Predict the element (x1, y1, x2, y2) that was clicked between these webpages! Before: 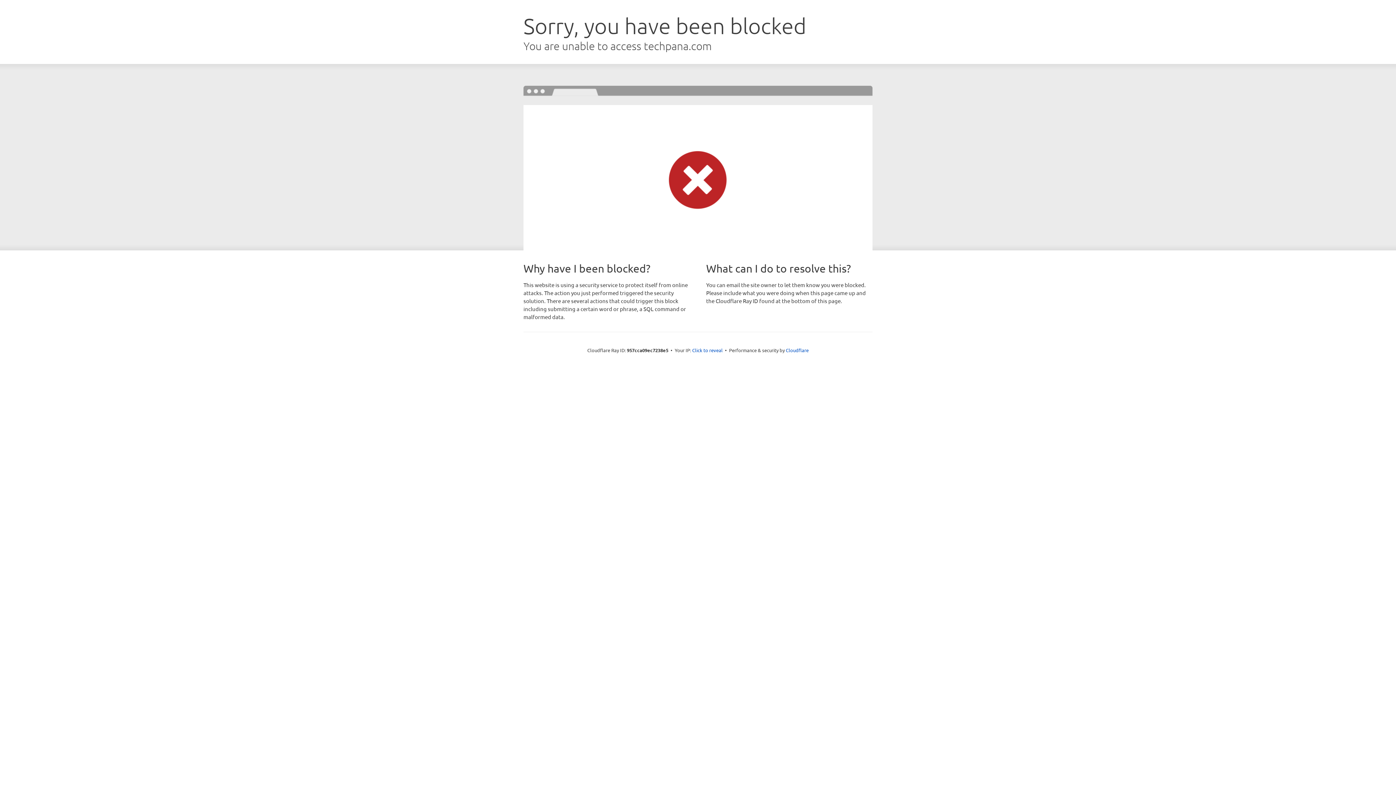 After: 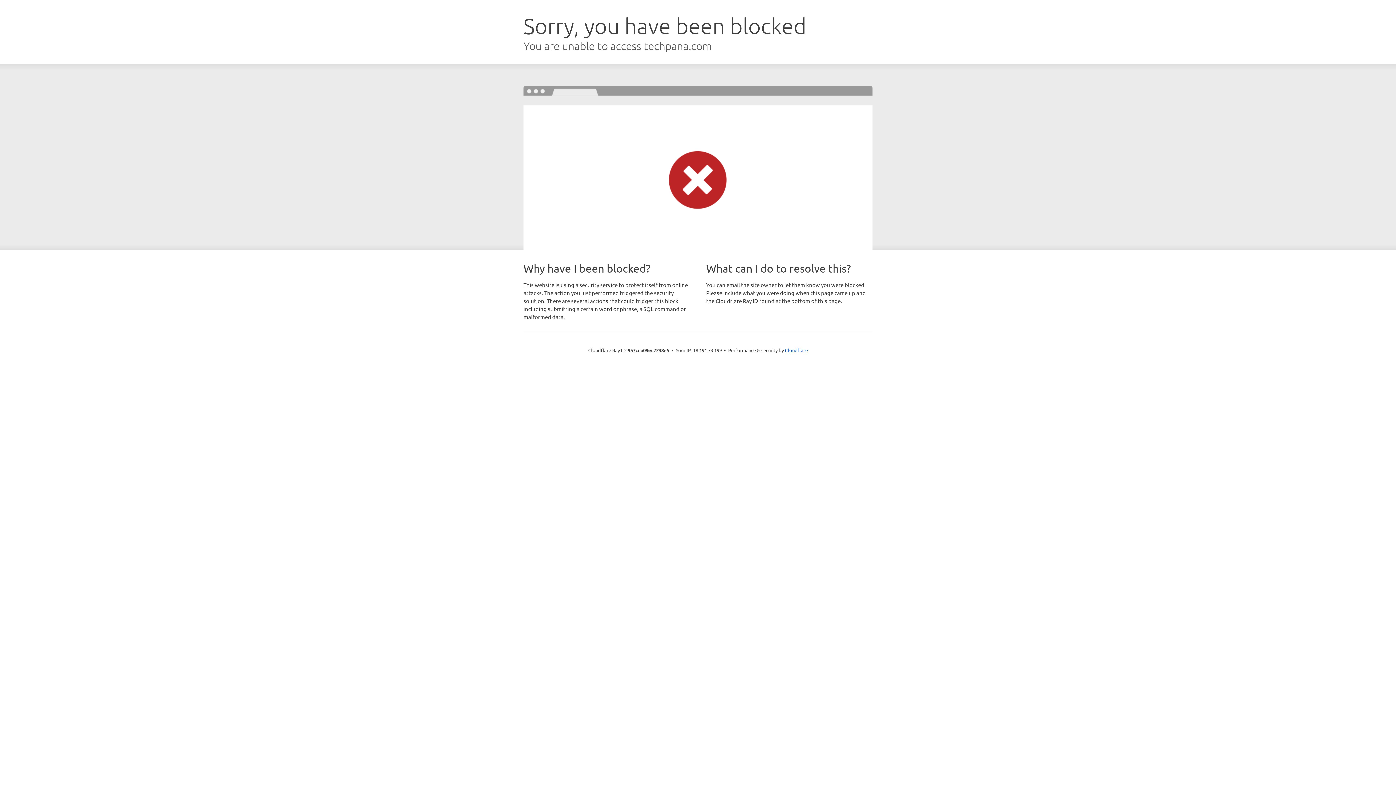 Action: label: Click to reveal bbox: (692, 346, 722, 353)